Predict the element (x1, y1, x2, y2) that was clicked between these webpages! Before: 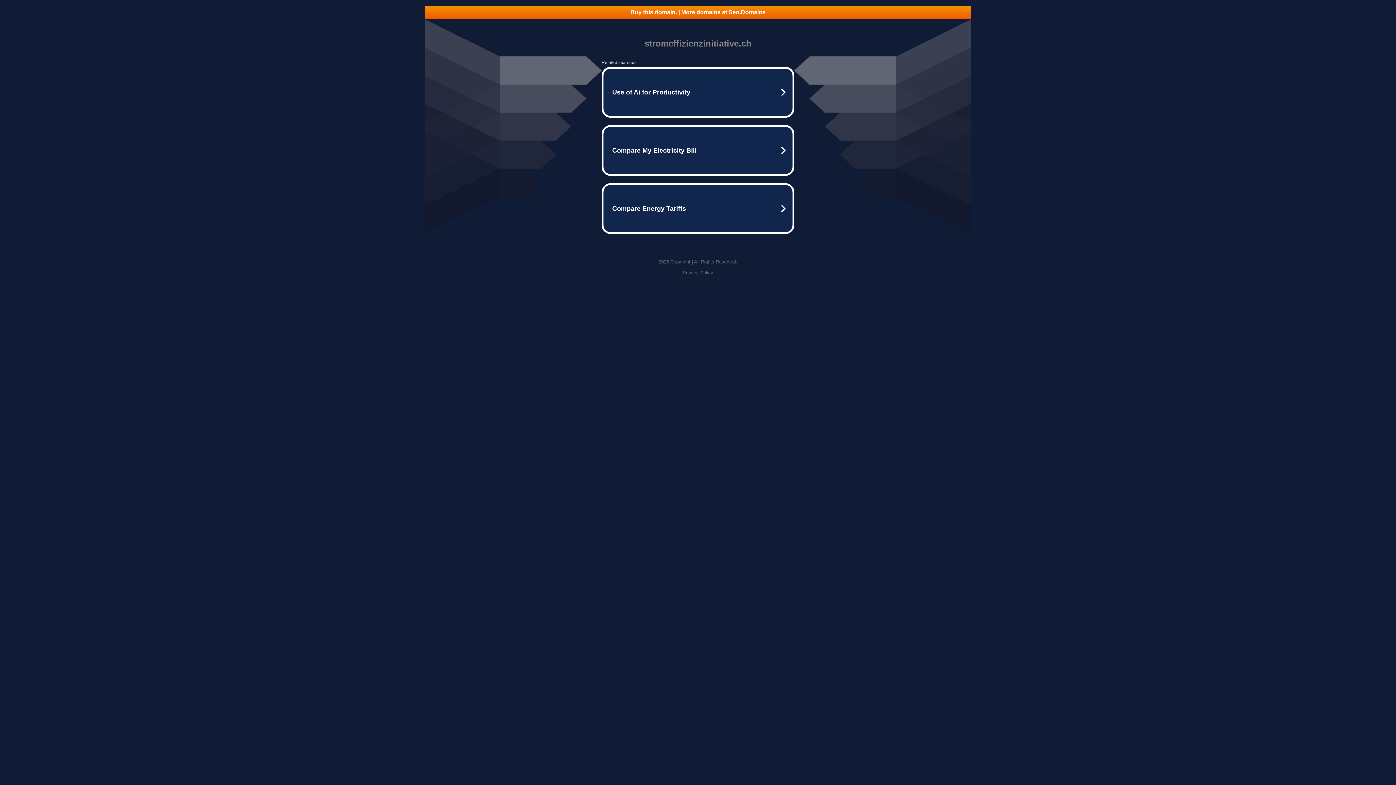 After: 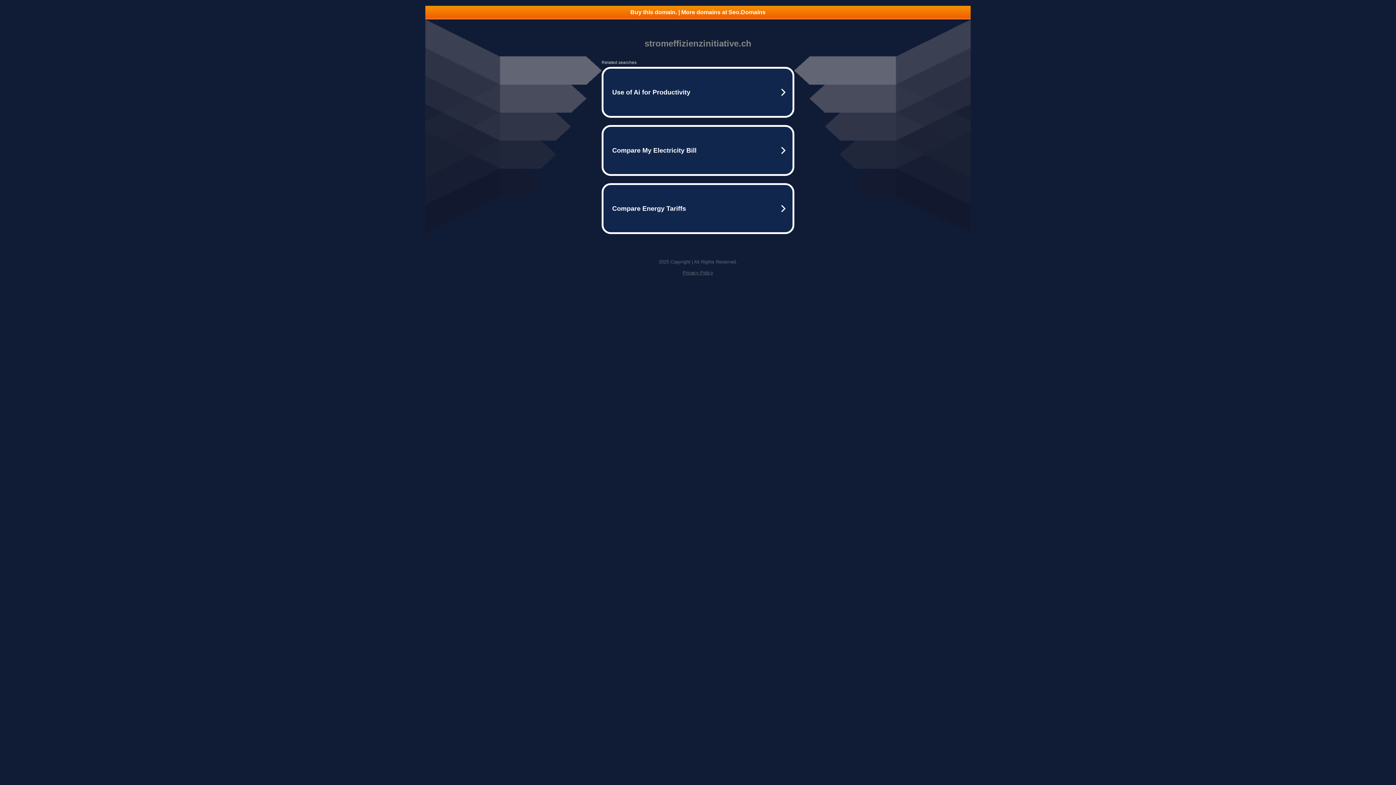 Action: bbox: (425, 5, 970, 18) label: Buy this domain. | More domains at Seo.Domains